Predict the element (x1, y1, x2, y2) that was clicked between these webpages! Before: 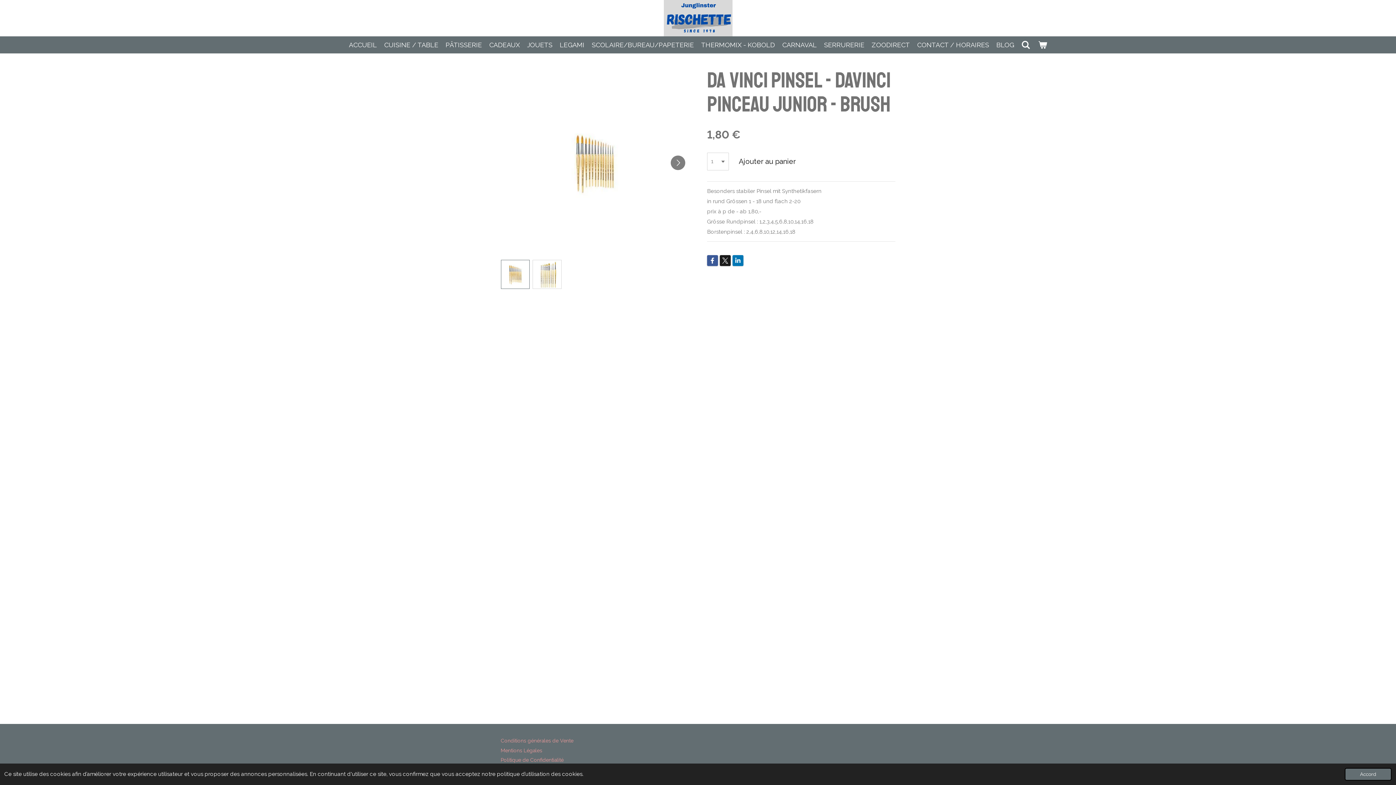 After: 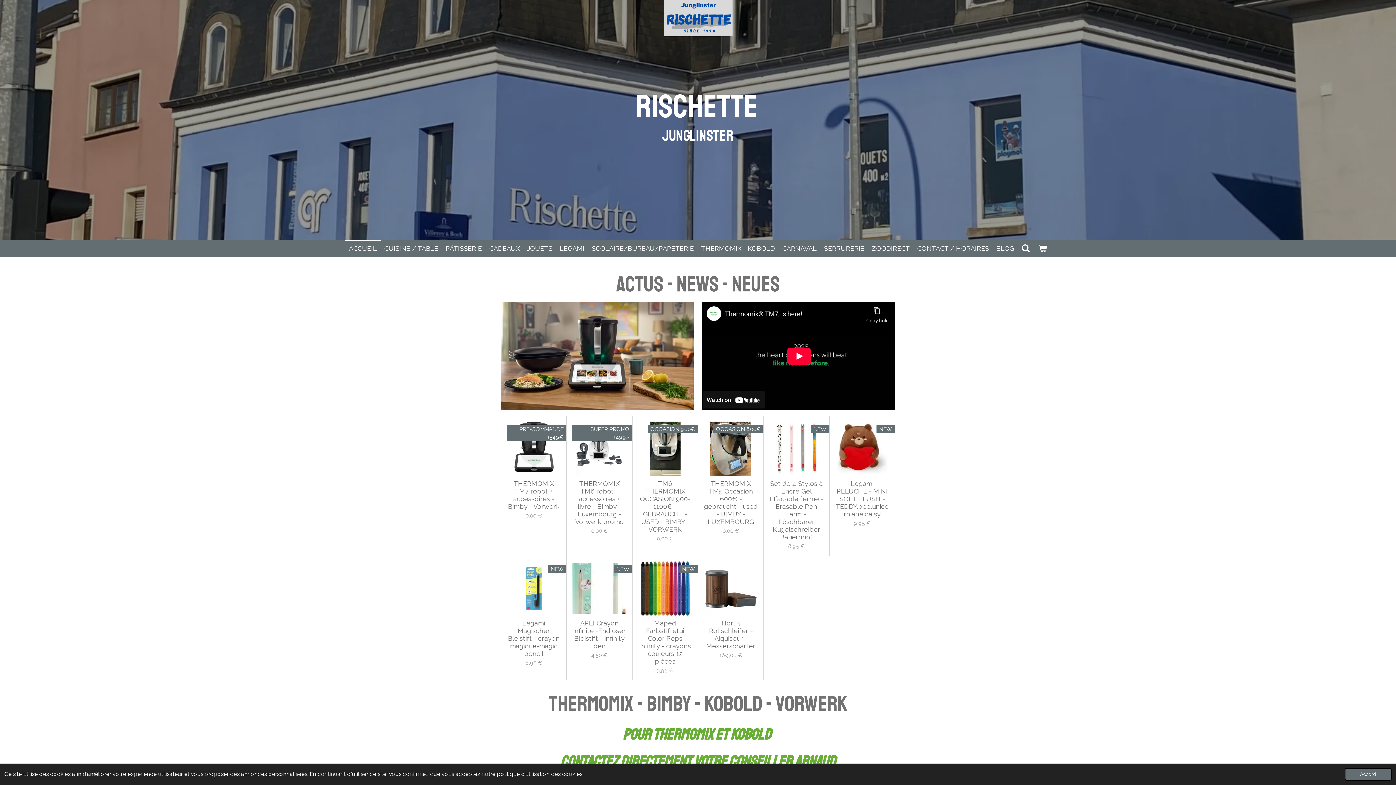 Action: bbox: (663, 0, 732, 36)